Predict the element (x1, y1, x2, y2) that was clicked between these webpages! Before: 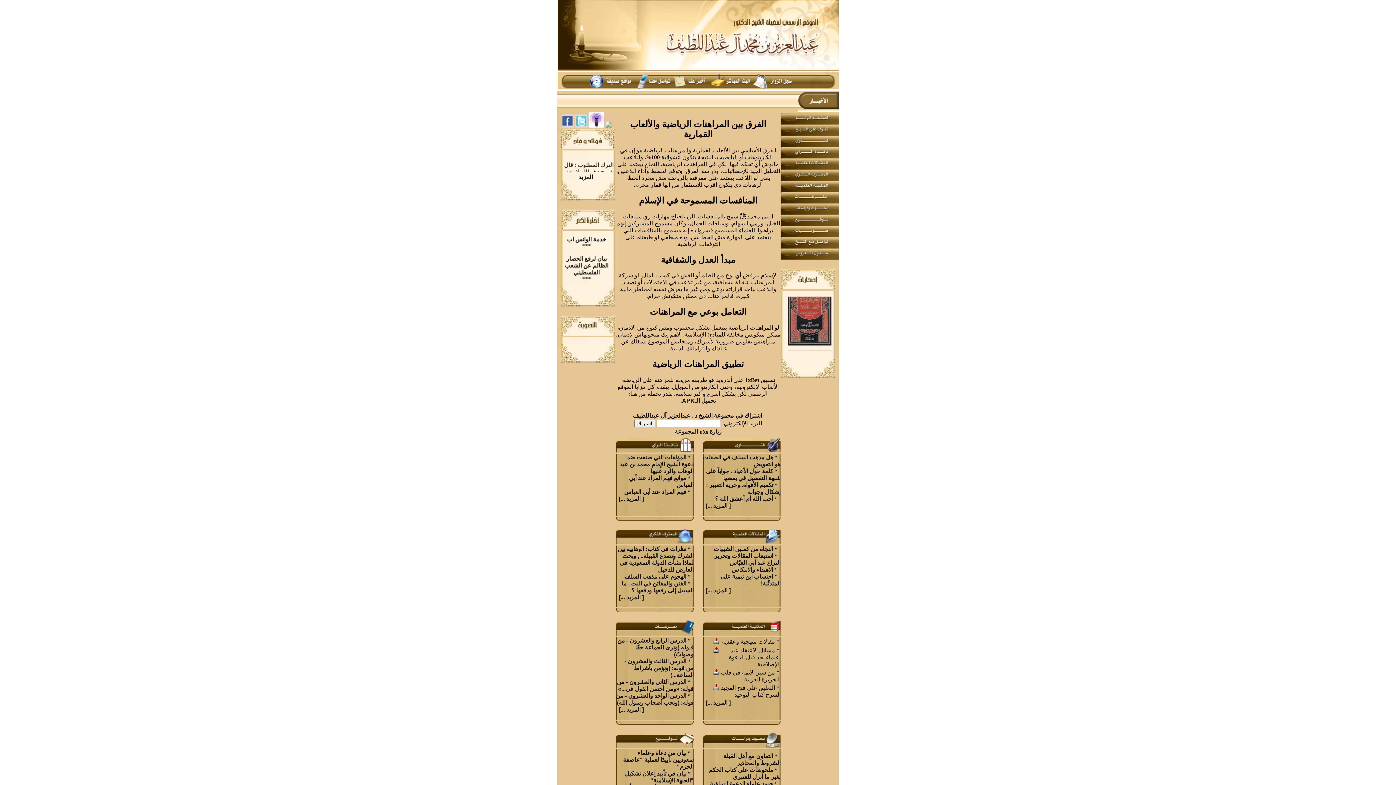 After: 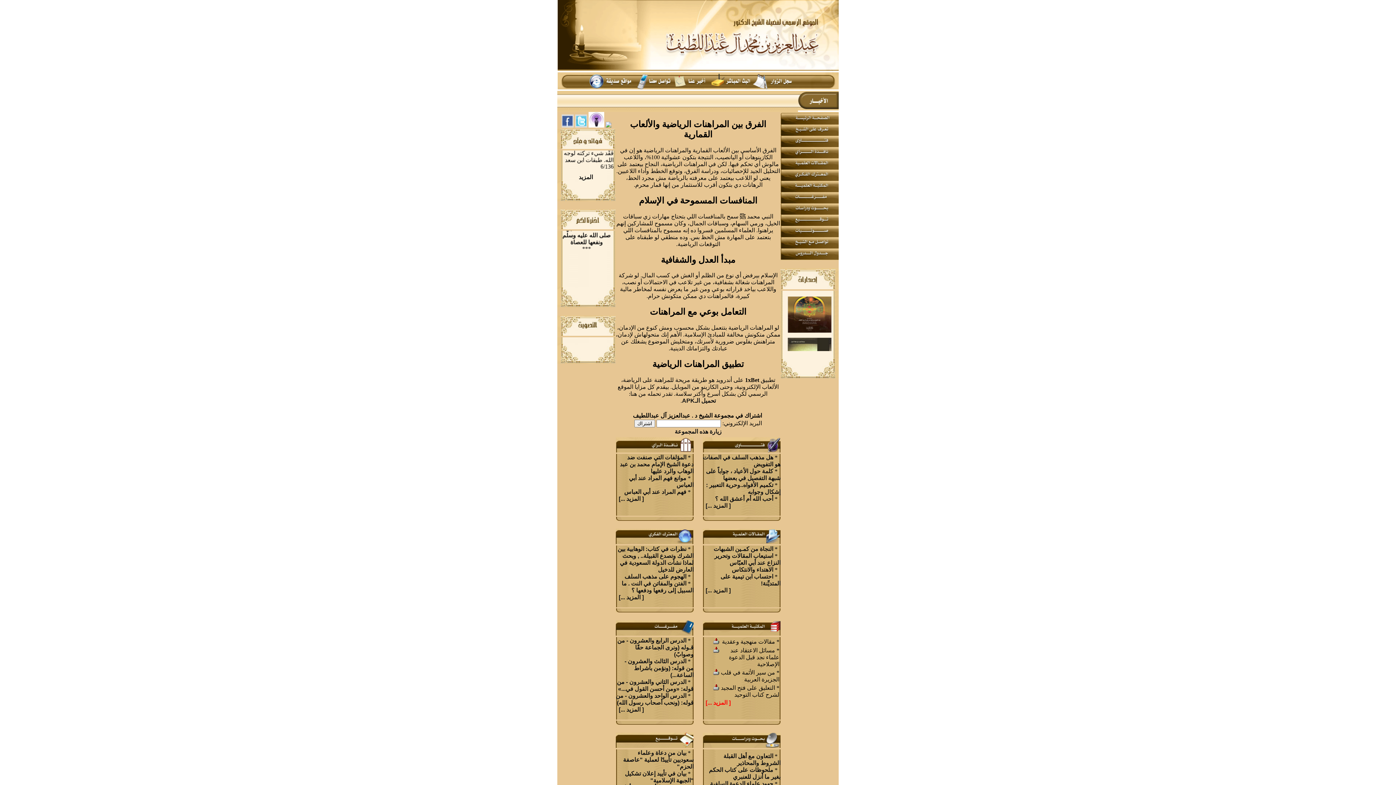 Action: label: [ المزيد ...] bbox: (705, 700, 730, 706)